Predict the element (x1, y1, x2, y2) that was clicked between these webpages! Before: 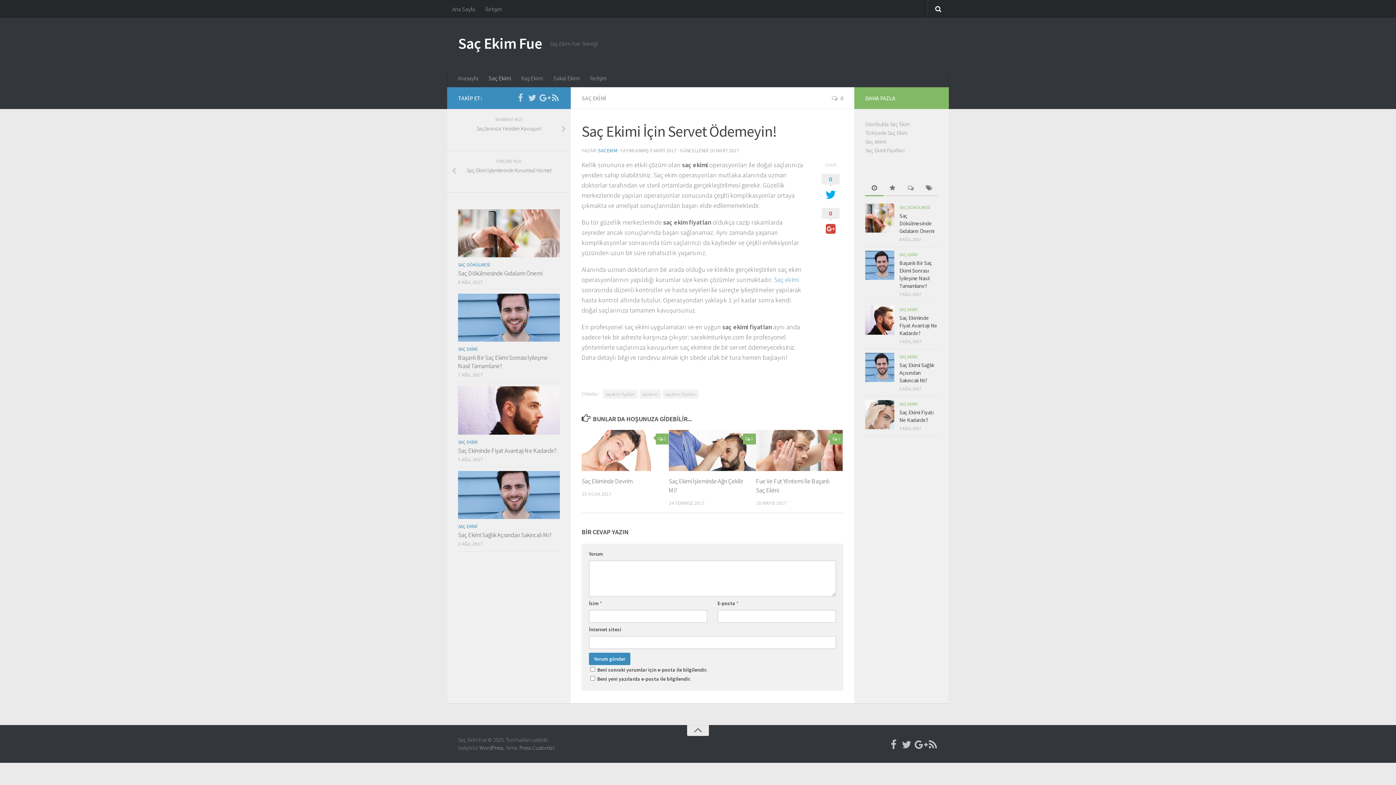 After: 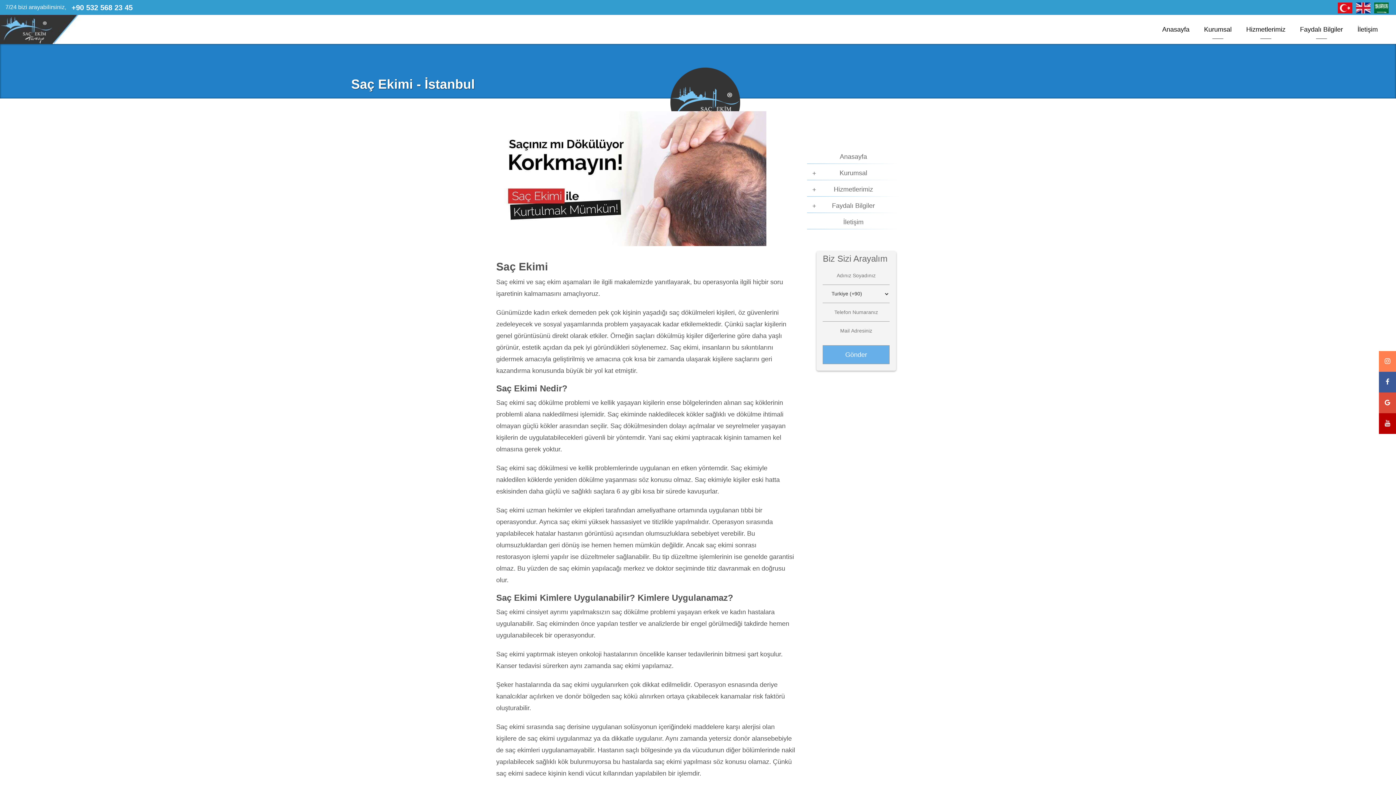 Action: label: Türkiyede Saç Ekim bbox: (865, 129, 907, 136)